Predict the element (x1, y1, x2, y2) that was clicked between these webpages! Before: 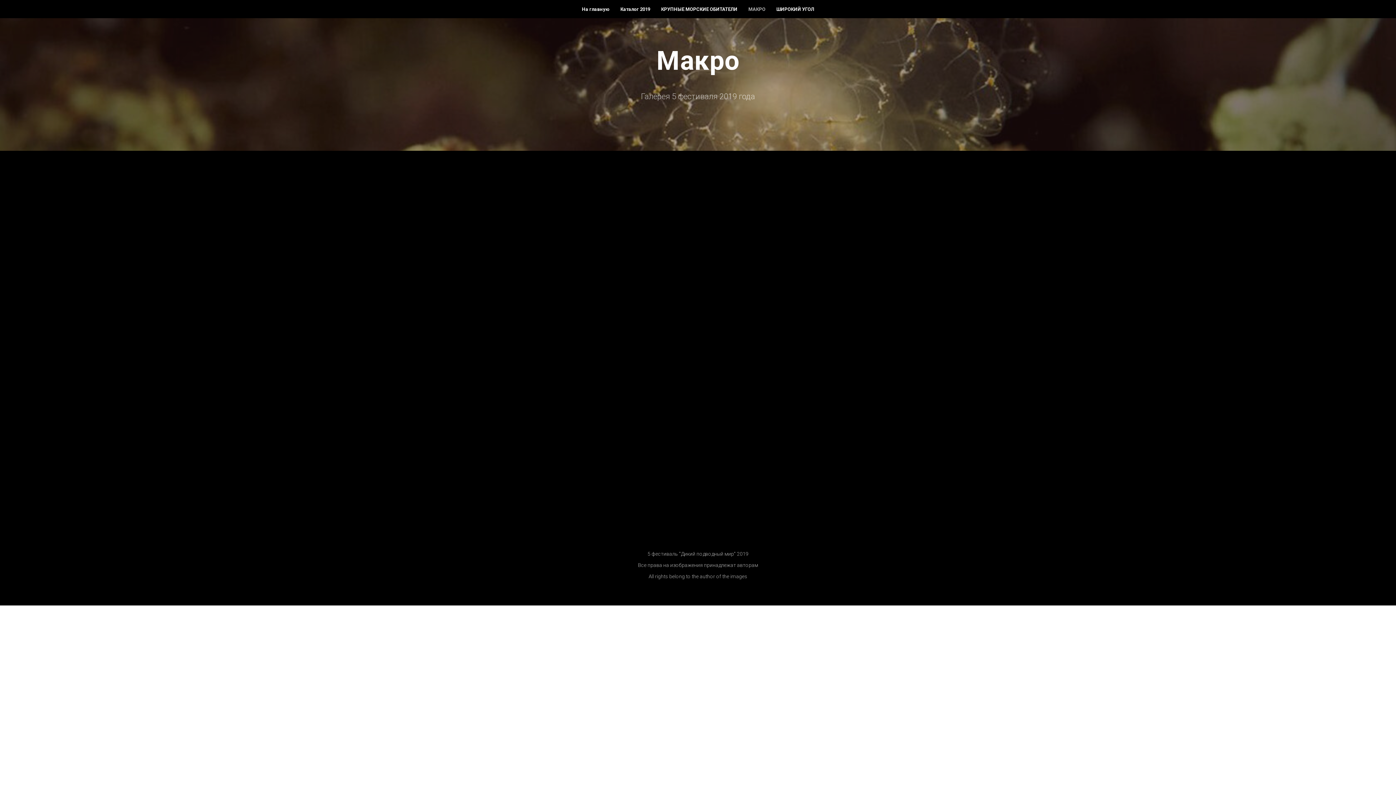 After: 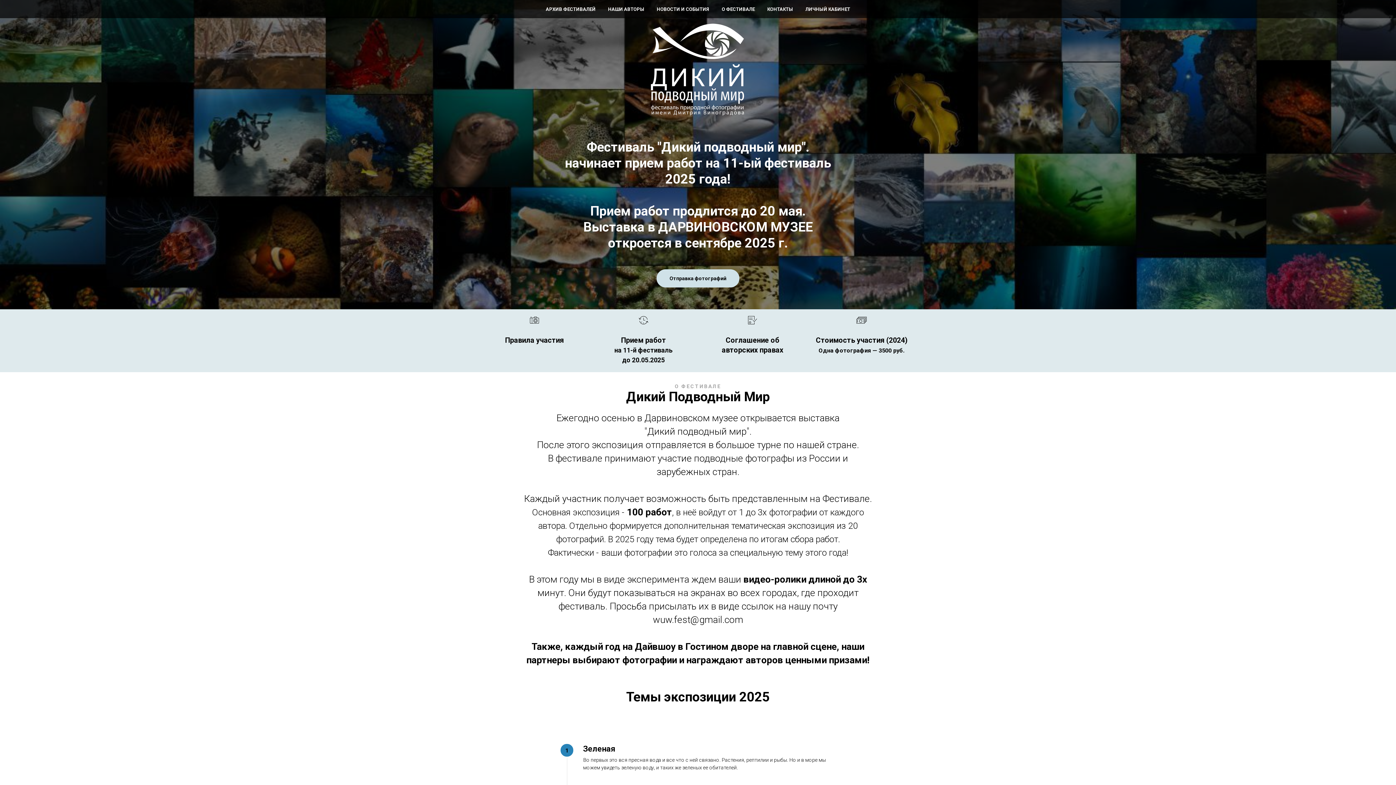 Action: bbox: (582, 6, 609, 12) label: На главную